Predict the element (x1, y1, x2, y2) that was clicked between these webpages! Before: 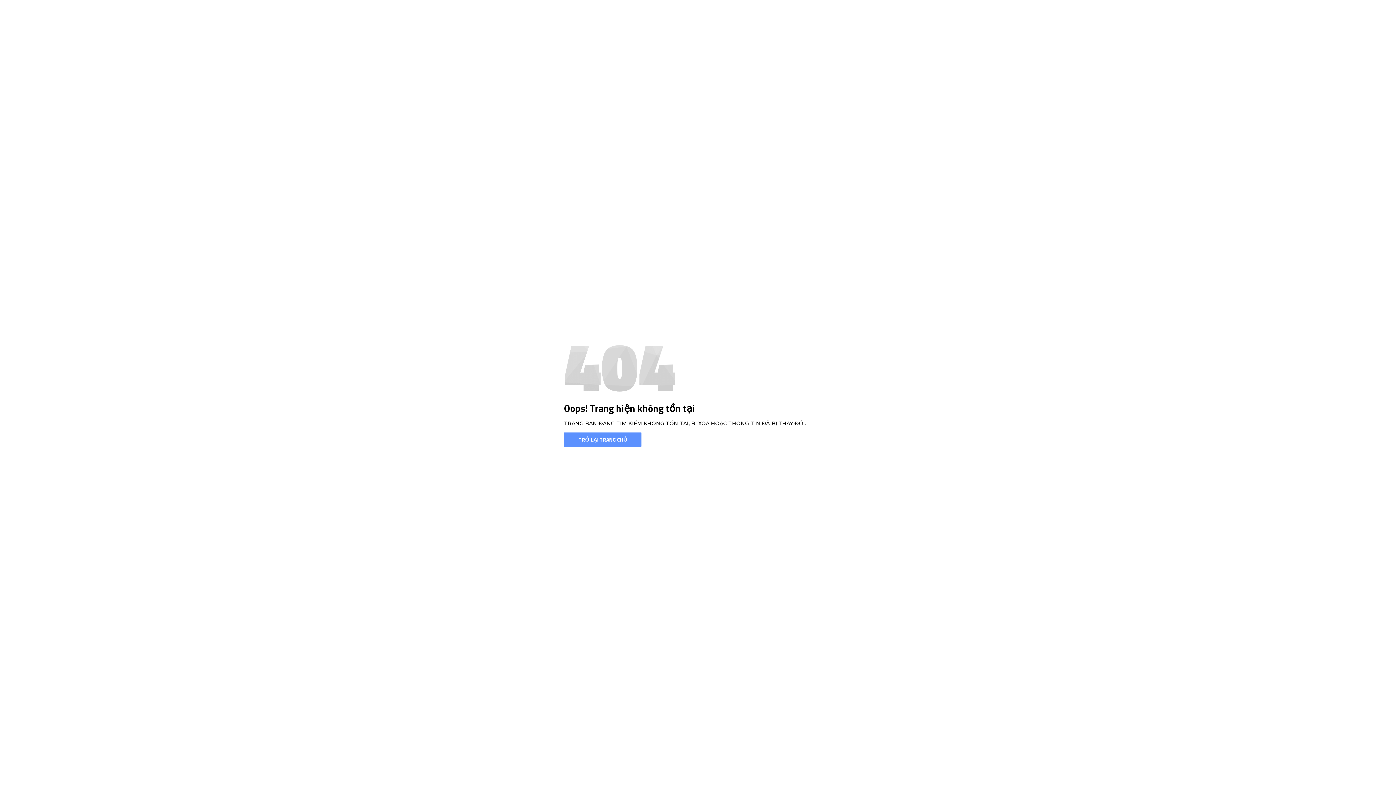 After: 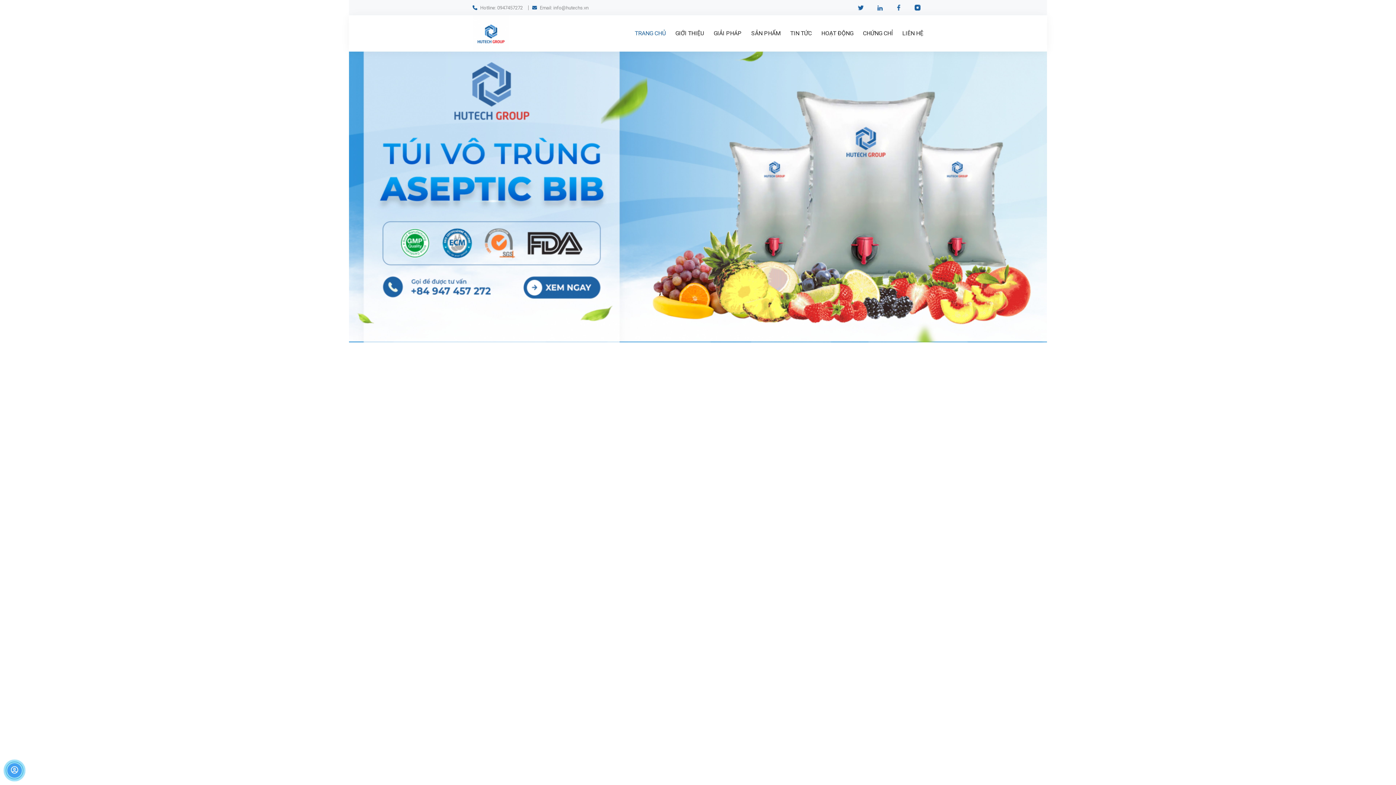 Action: label: TRỞ LẠI TRANG CHỦ bbox: (564, 432, 641, 446)